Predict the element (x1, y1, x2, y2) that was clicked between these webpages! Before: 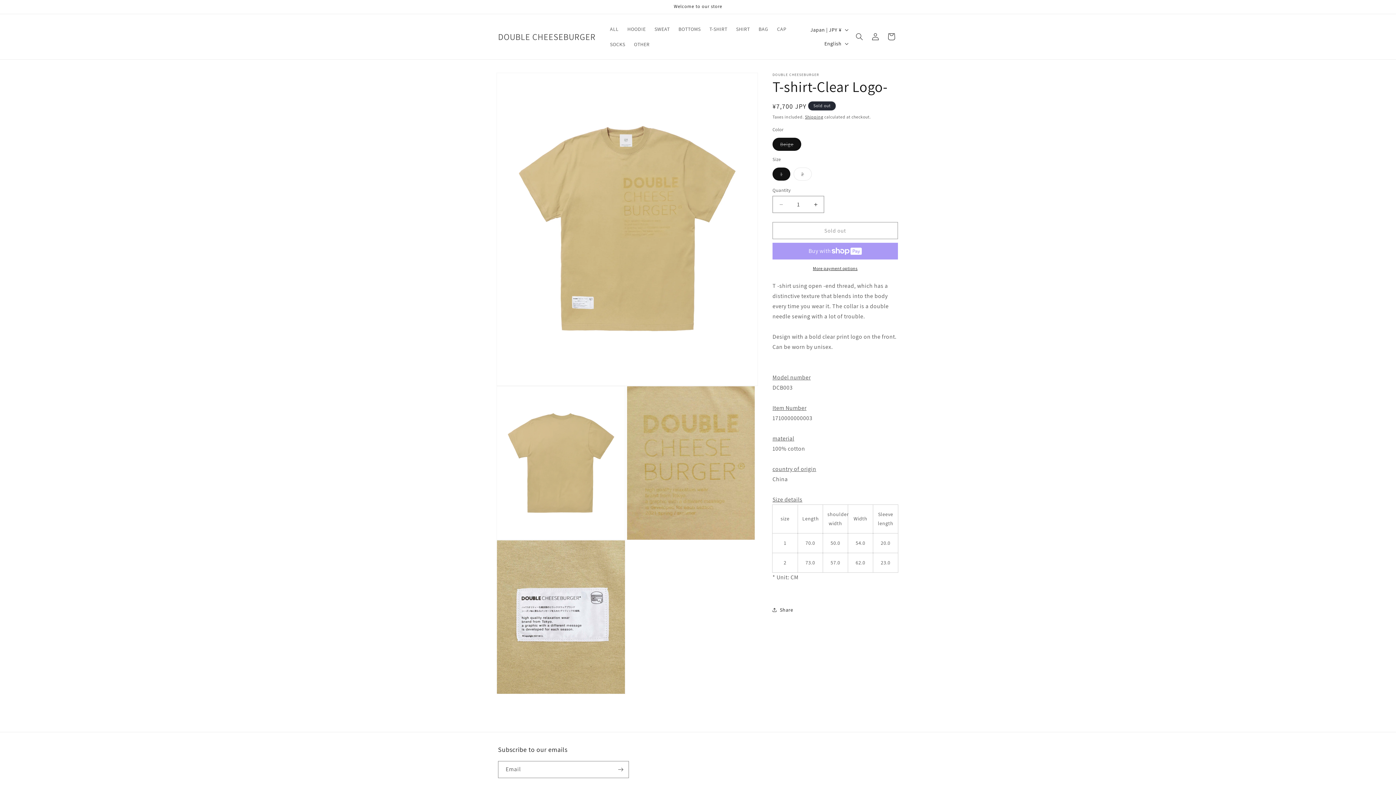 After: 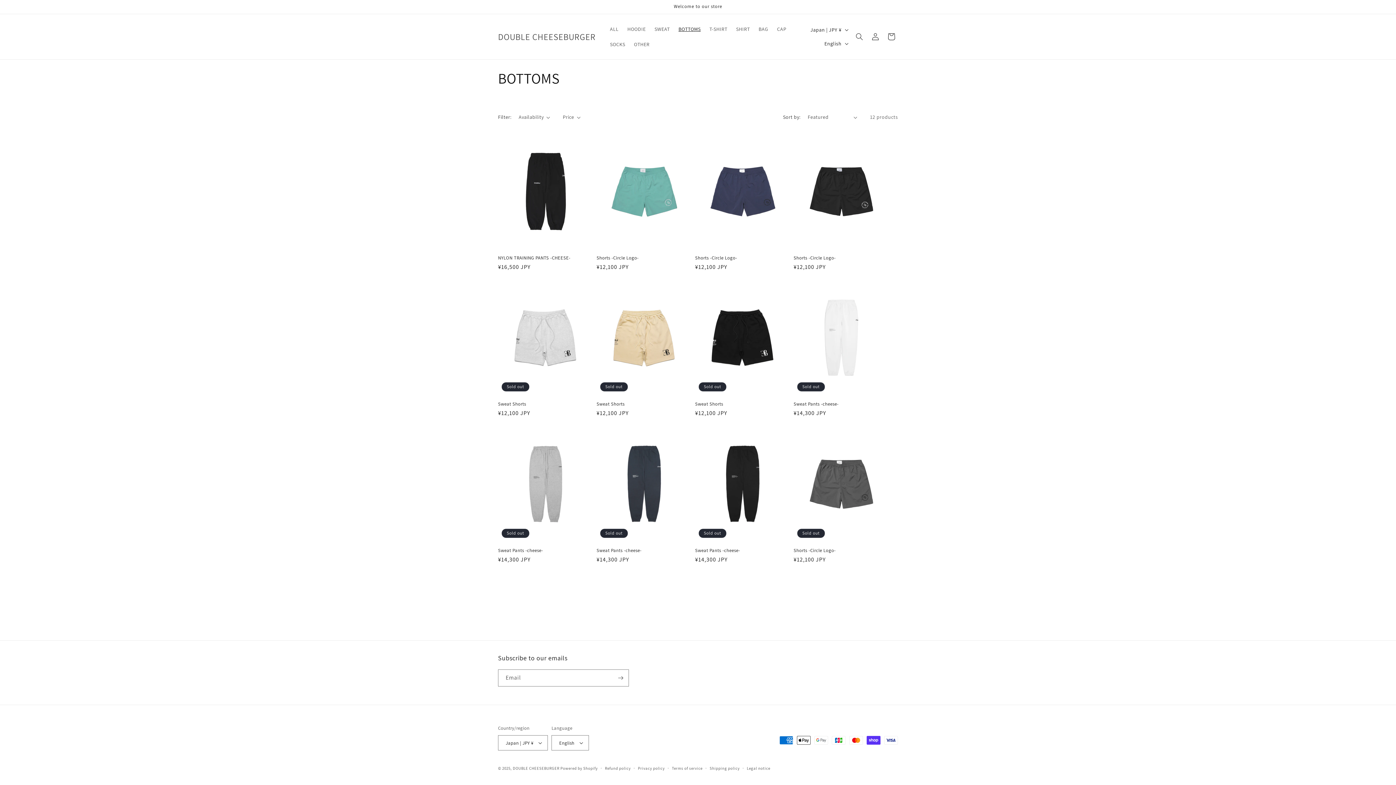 Action: bbox: (674, 21, 705, 36) label: BOTTOMS